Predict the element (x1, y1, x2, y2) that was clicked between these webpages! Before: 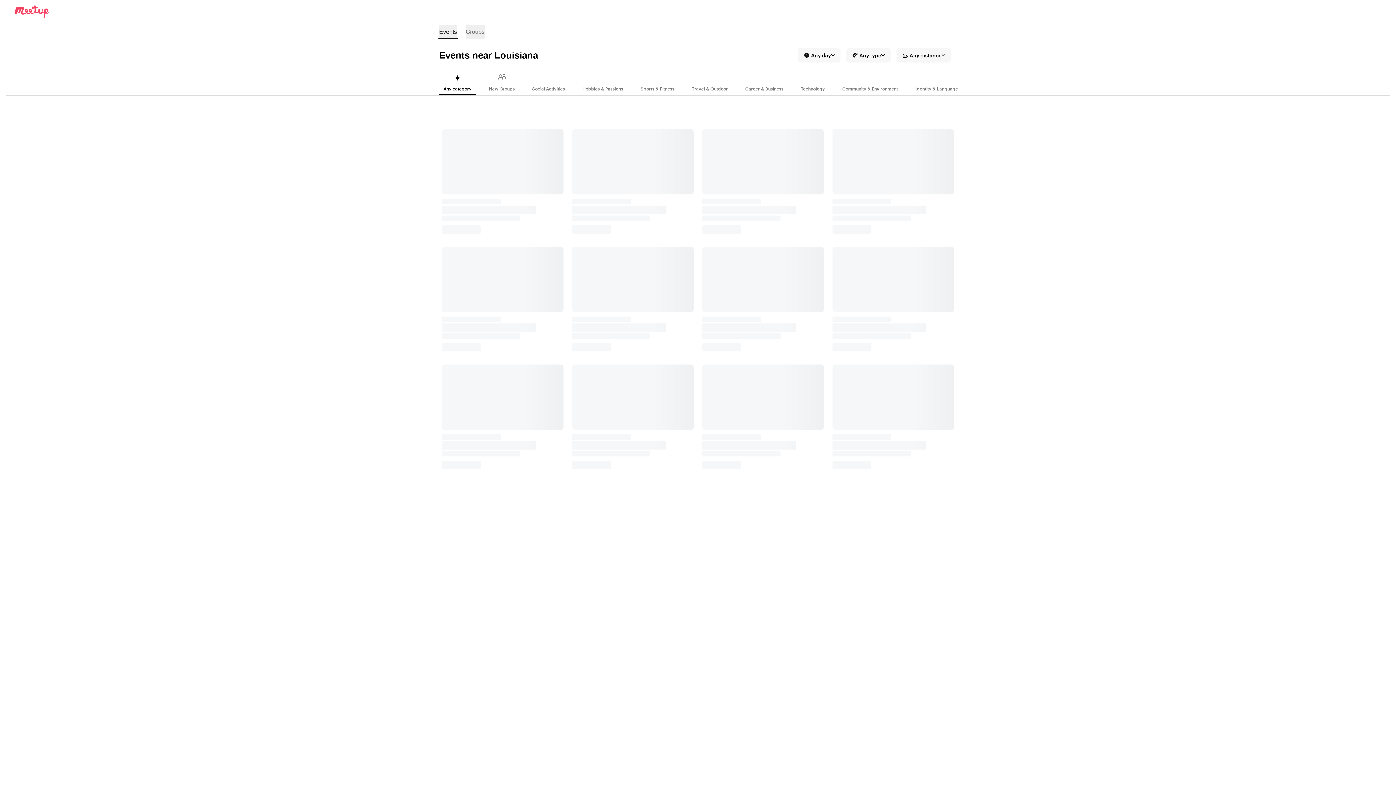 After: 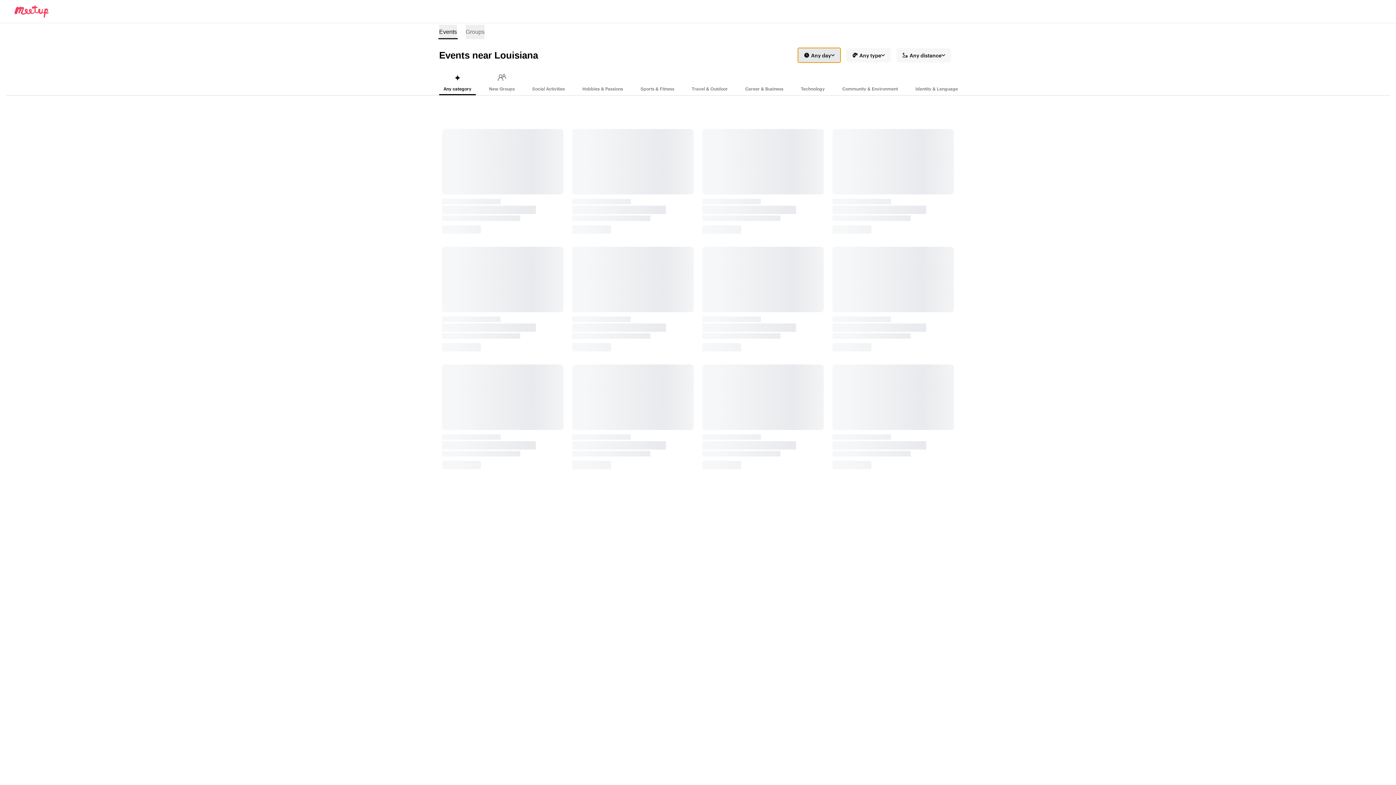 Action: label: Any day bbox: (798, 48, 840, 62)